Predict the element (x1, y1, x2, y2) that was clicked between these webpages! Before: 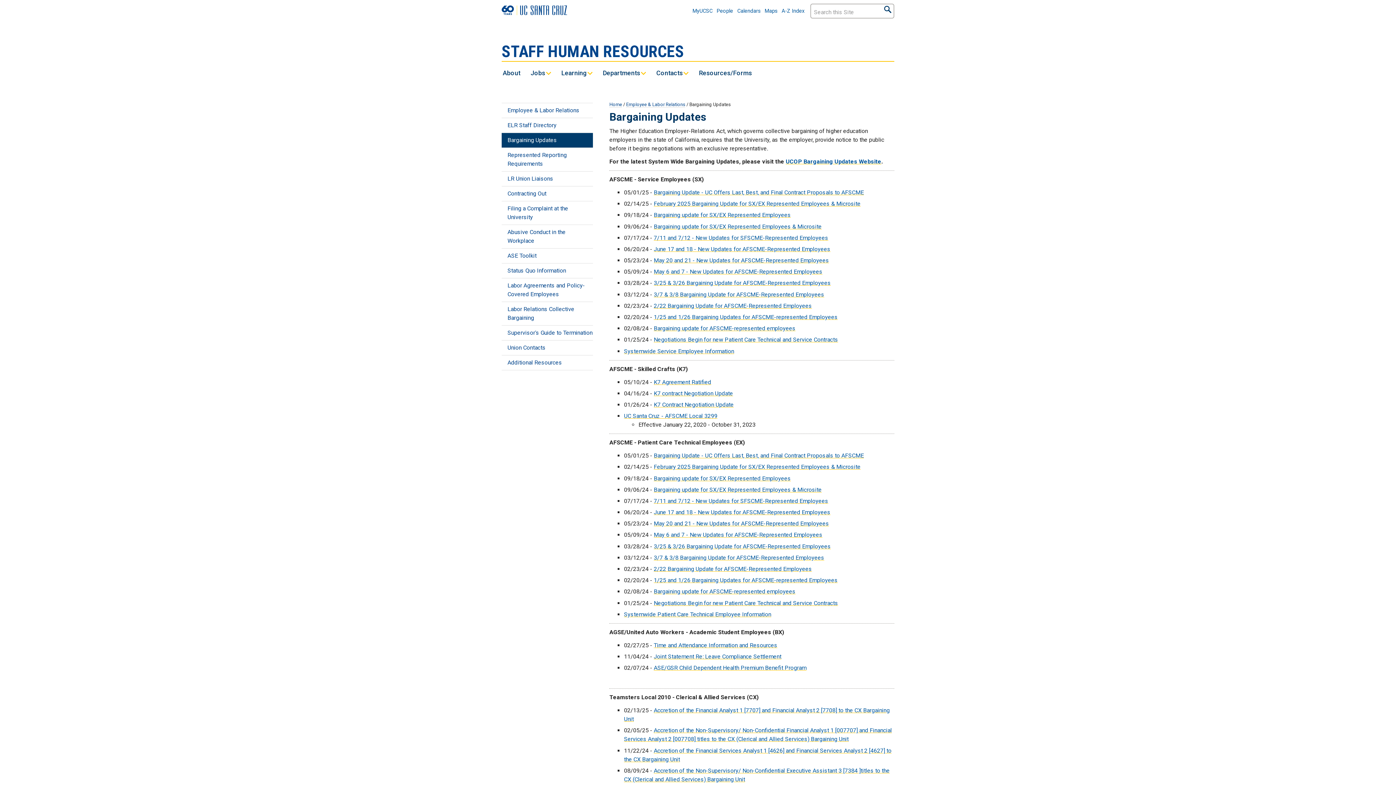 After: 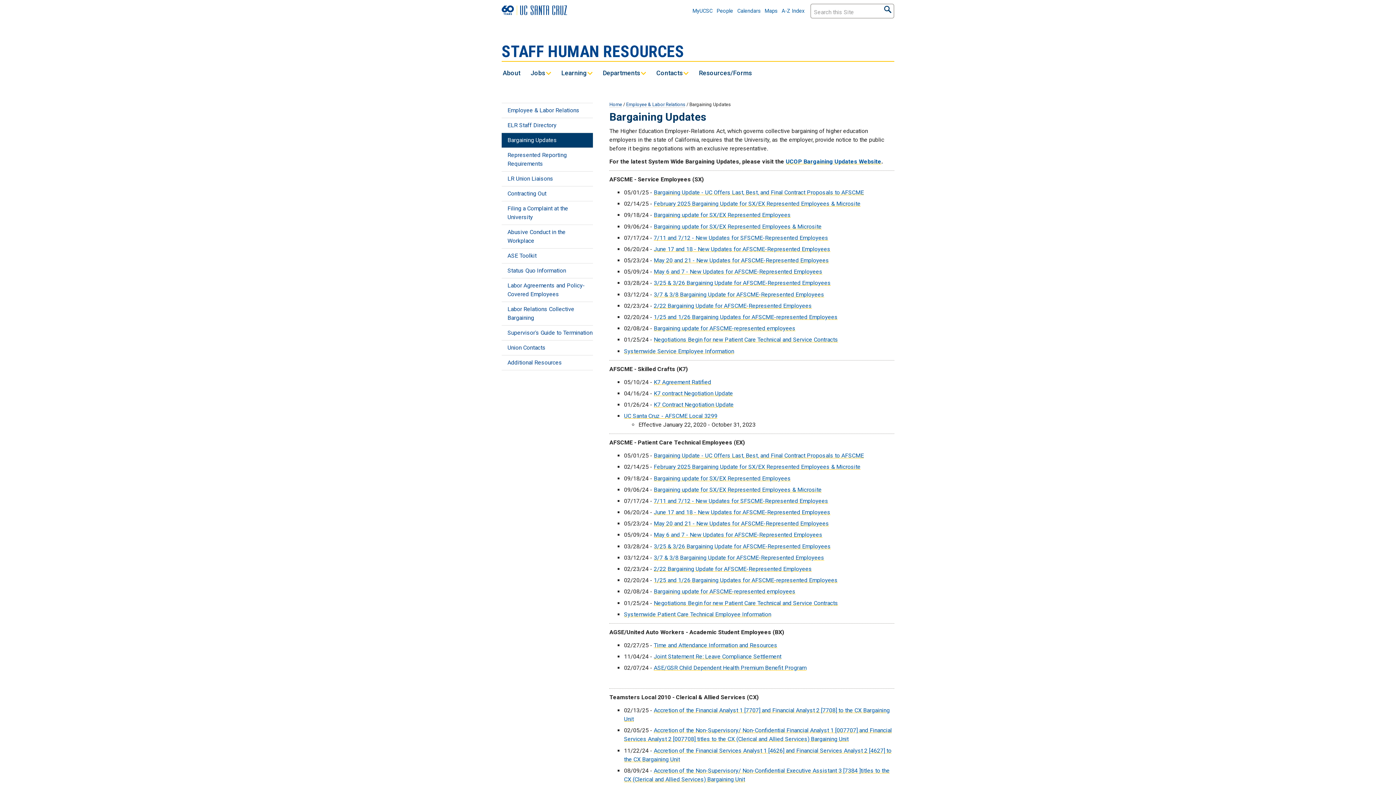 Action: bbox: (699, 68, 752, 77) label: Resources/Forms